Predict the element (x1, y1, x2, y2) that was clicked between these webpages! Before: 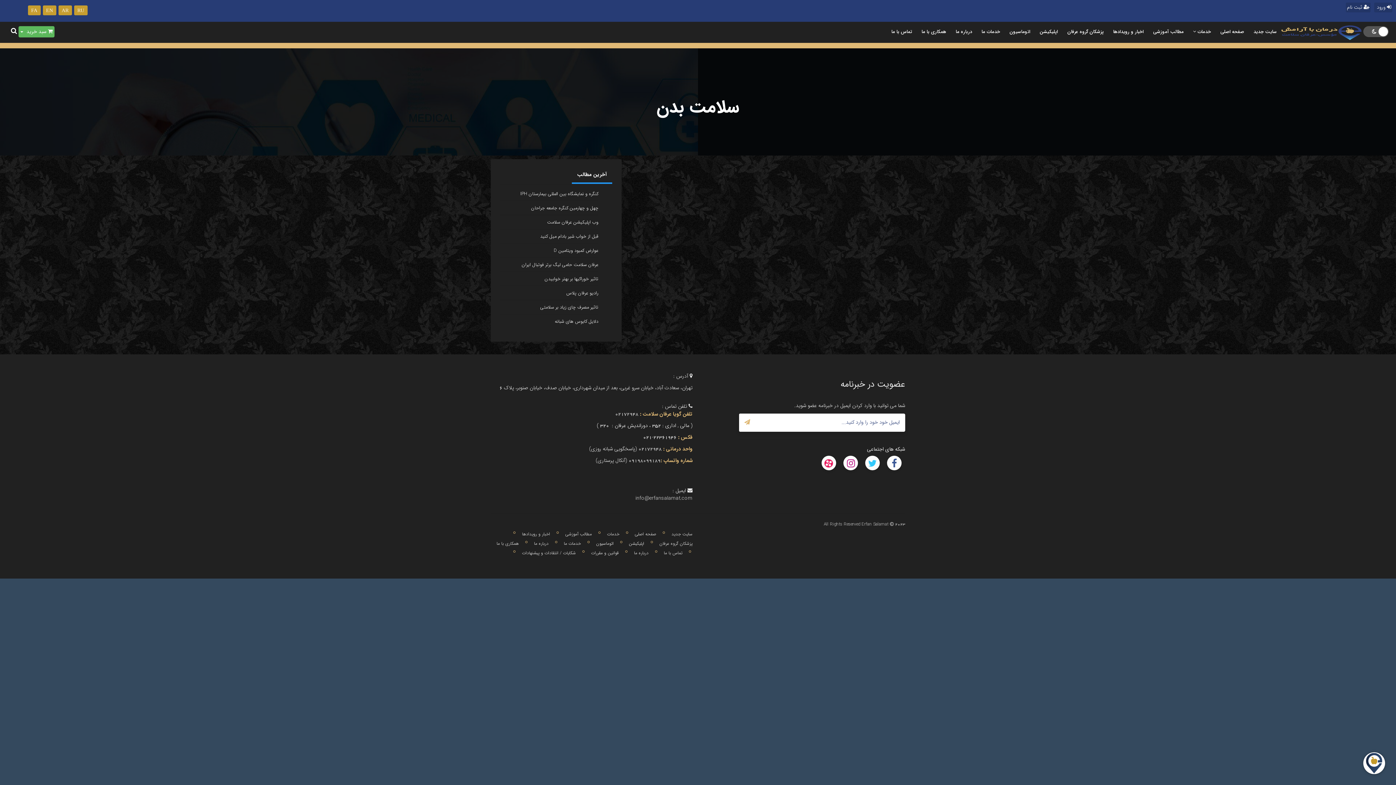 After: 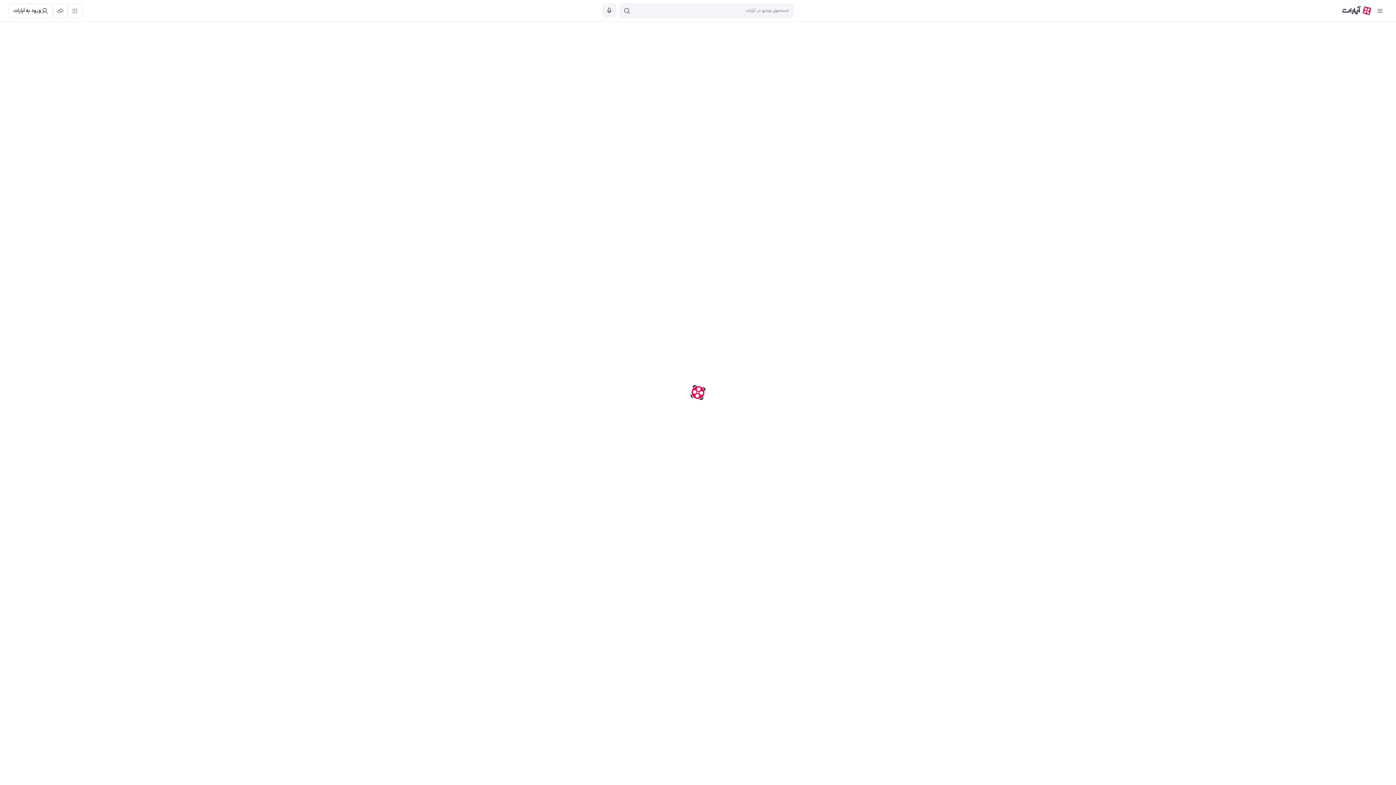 Action: bbox: (821, 456, 836, 470)